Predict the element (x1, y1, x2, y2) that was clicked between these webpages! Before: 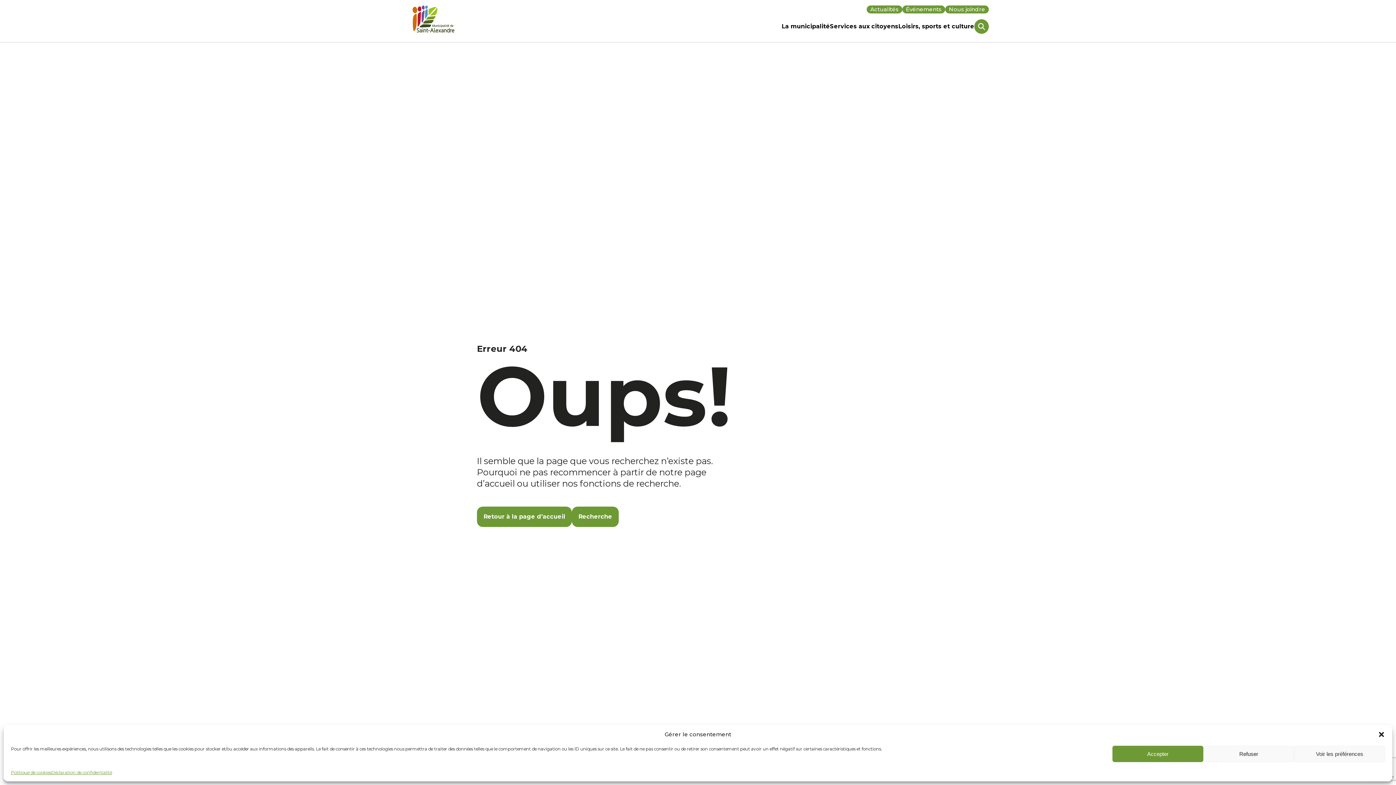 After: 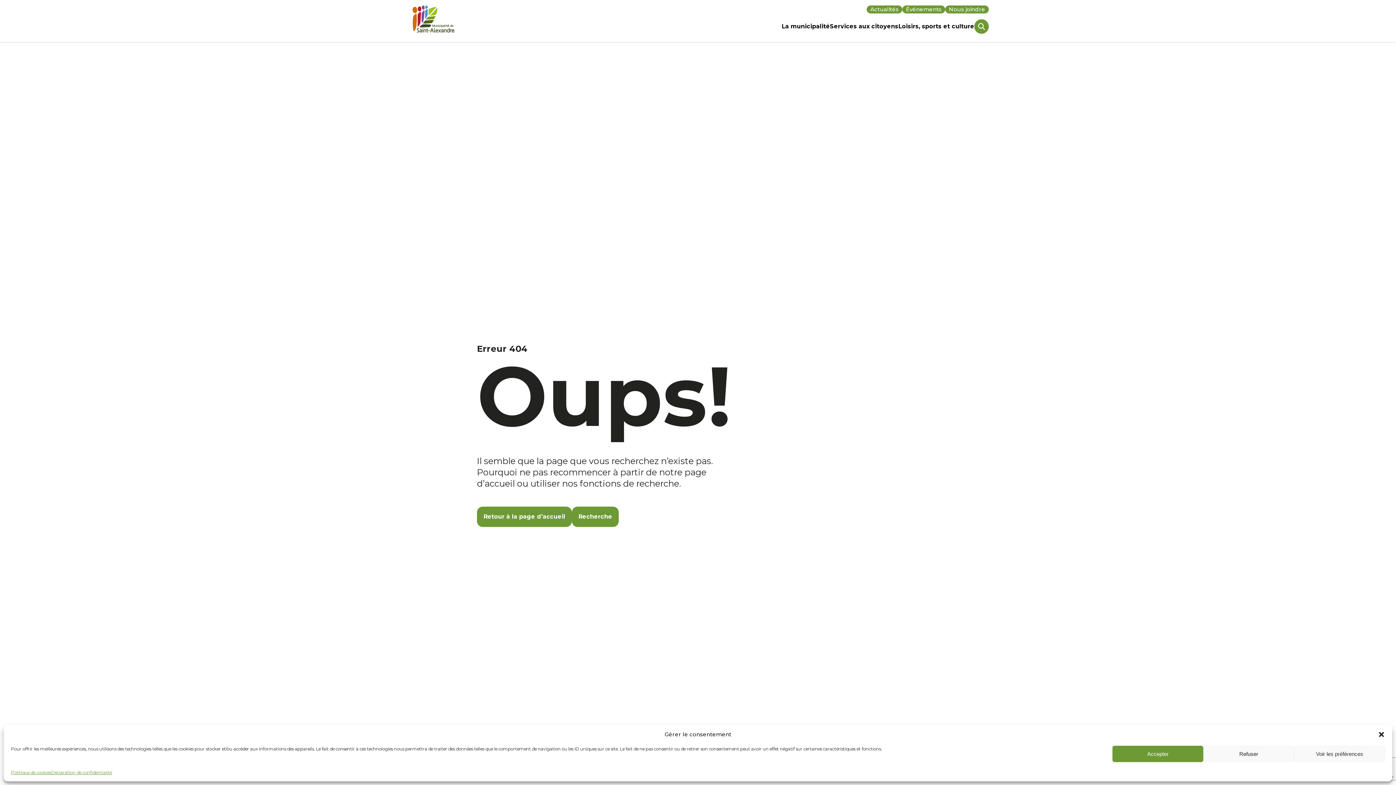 Action: label: Recherche bbox: (572, 506, 618, 527)